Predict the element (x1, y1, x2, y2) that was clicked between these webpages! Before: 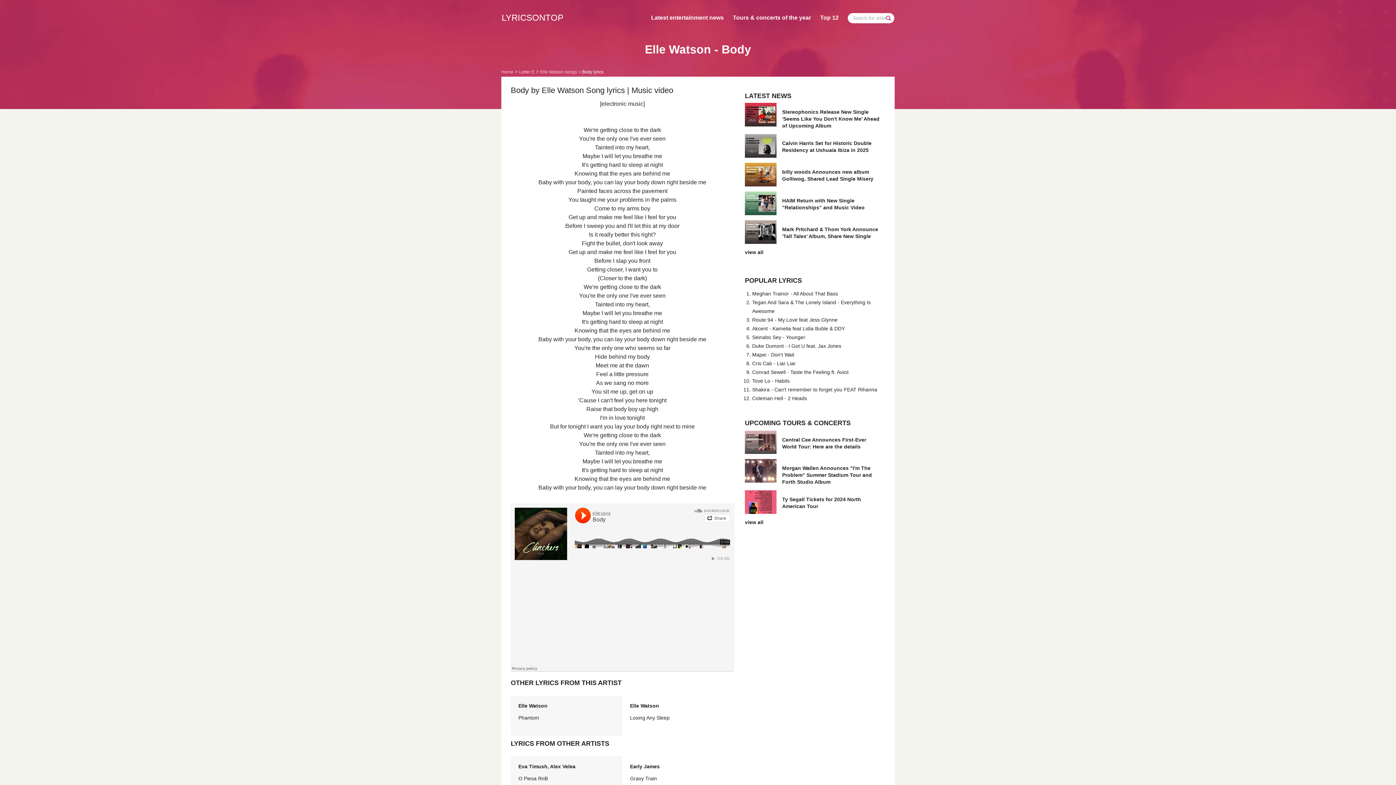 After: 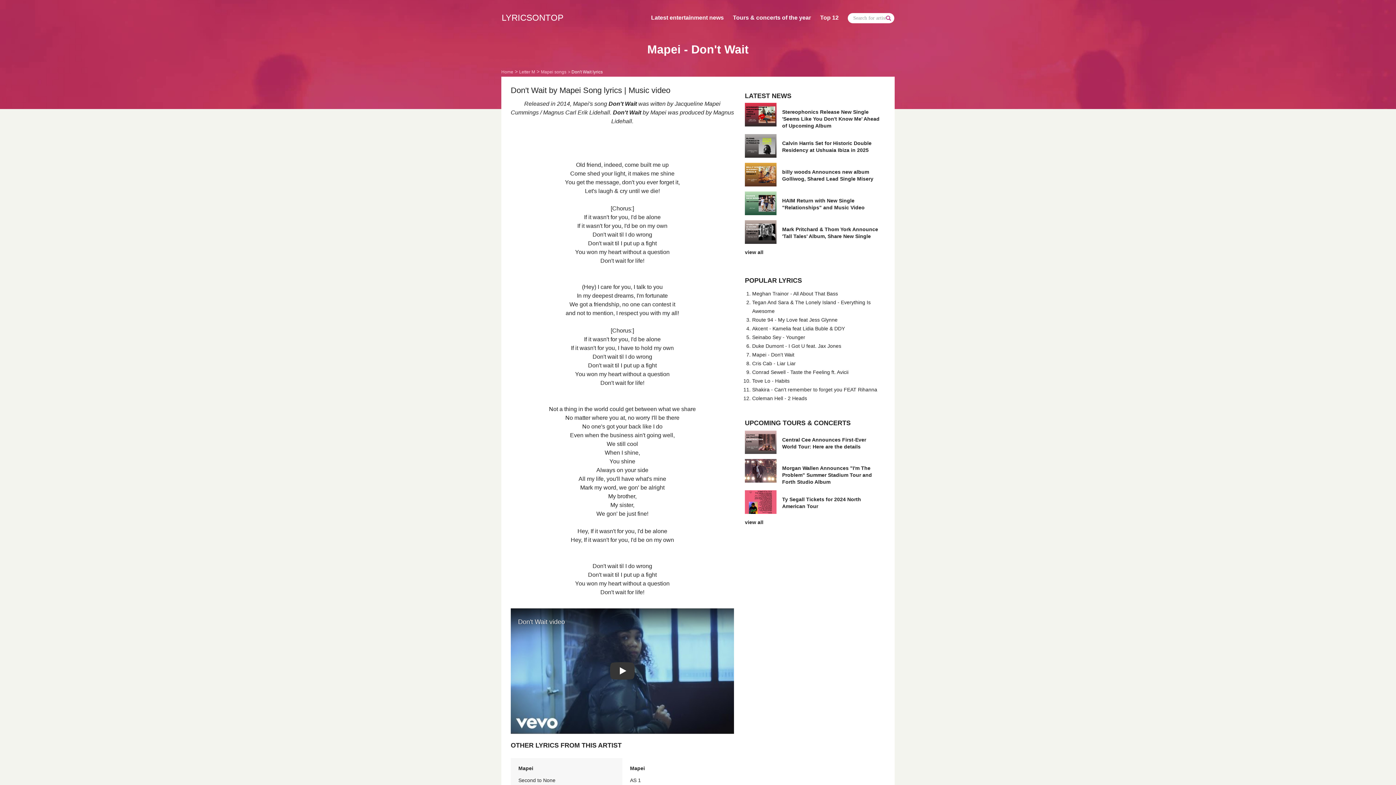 Action: bbox: (752, 351, 794, 357) label: Mapei - Don't Wait